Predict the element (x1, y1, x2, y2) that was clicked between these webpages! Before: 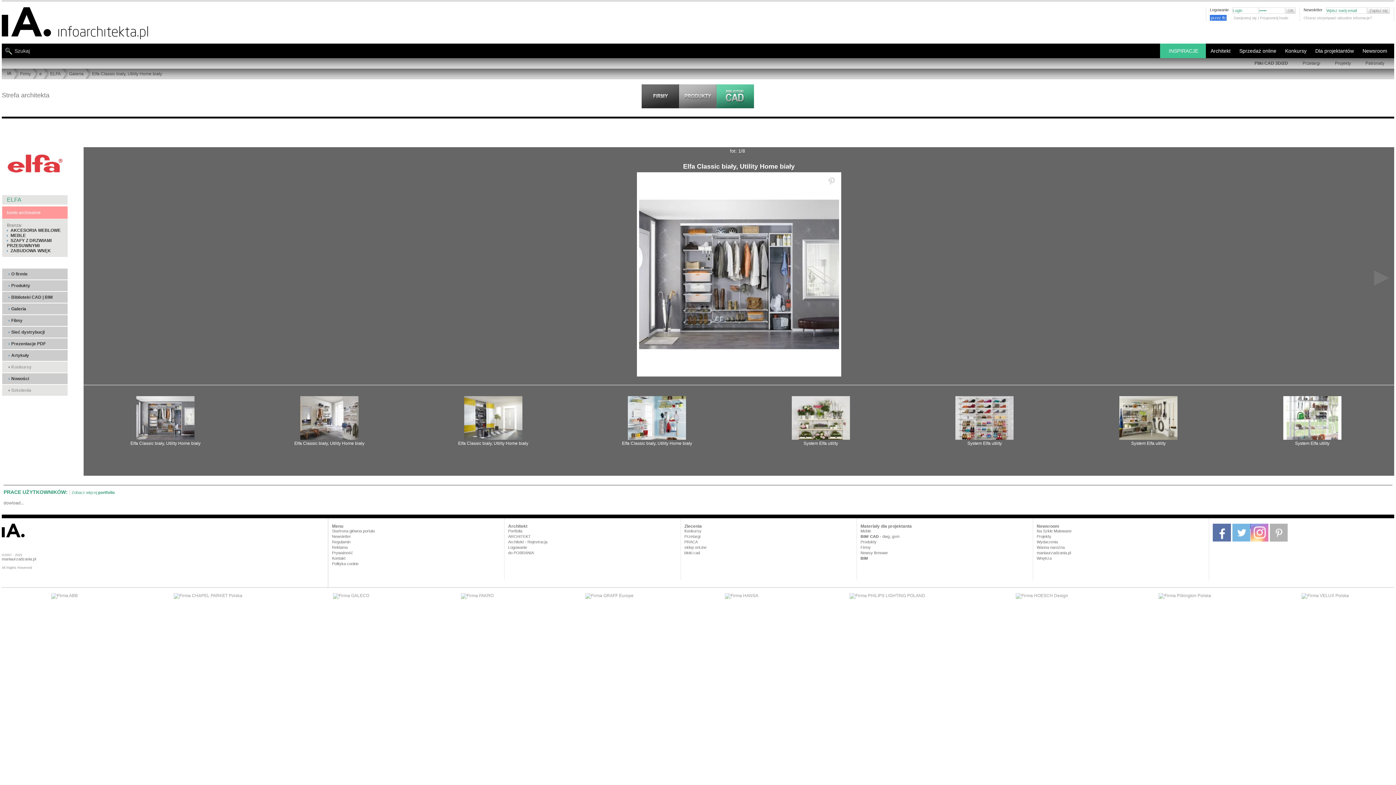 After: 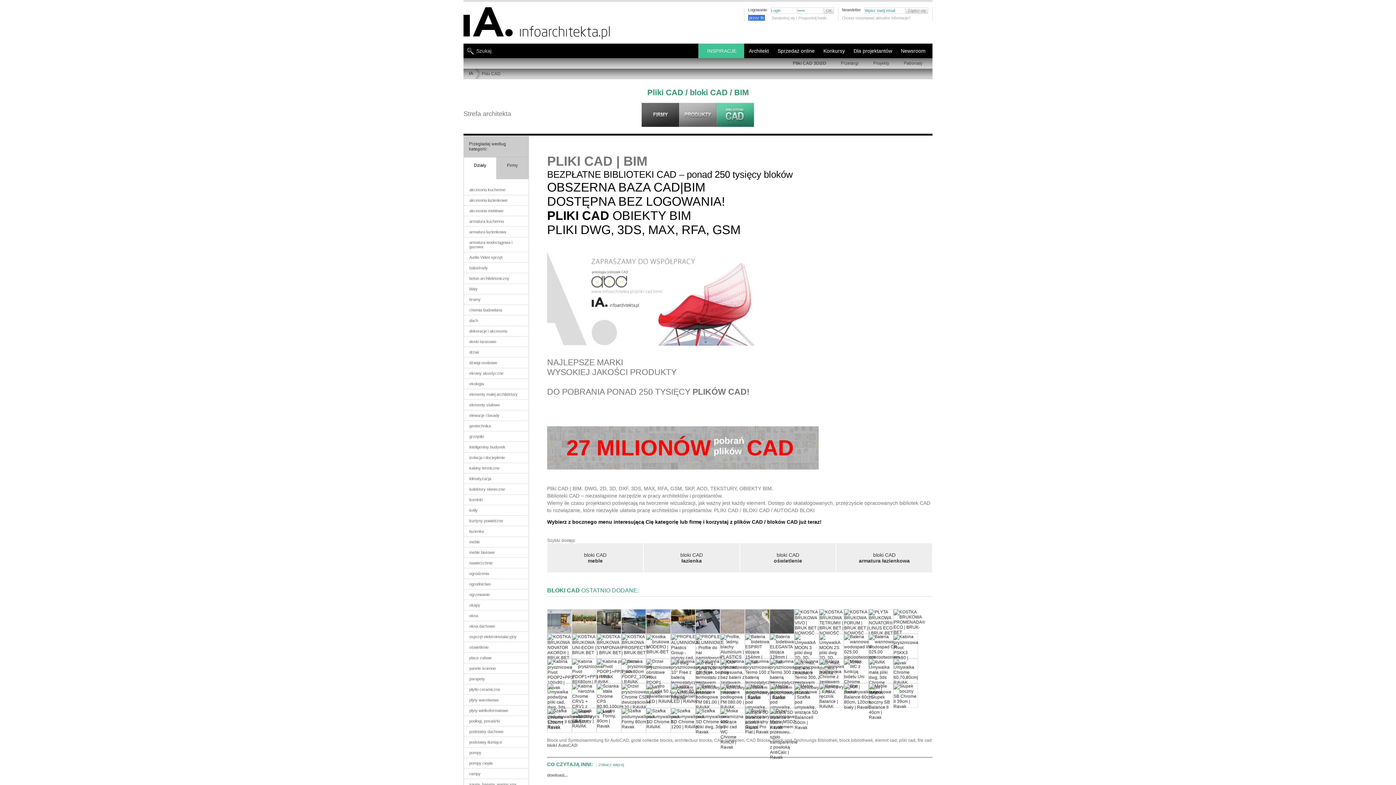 Action: bbox: (508, 550, 676, 555) label: do POBRANIA